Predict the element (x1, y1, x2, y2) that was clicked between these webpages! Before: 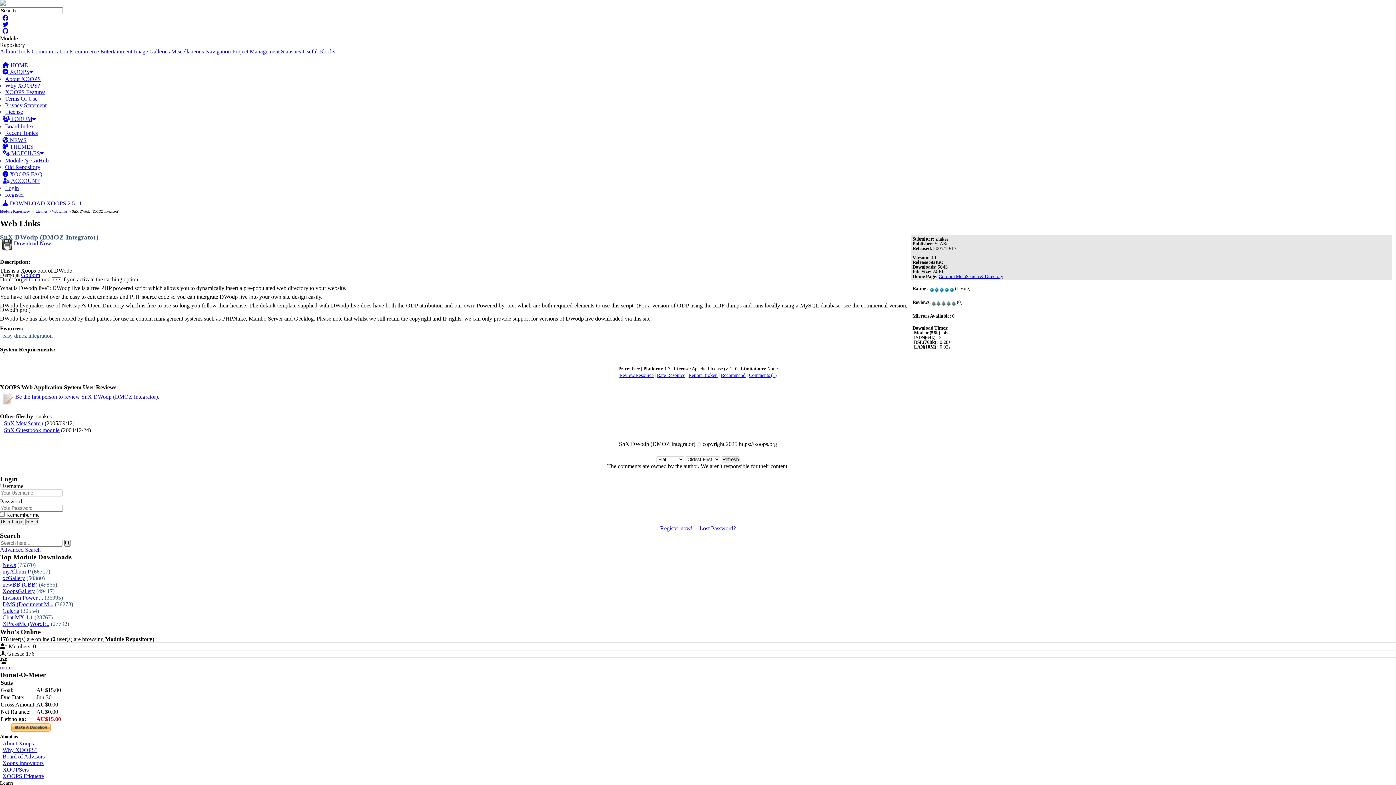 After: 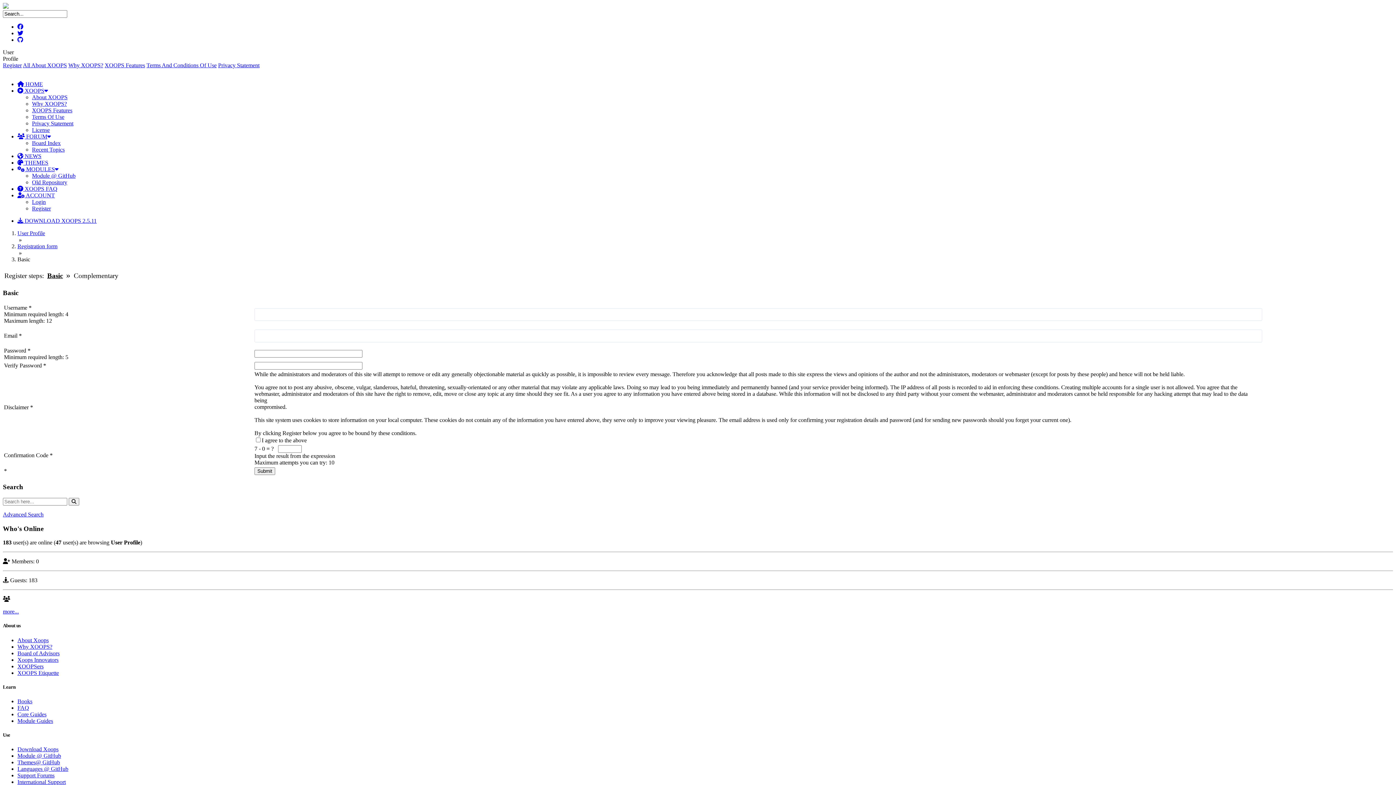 Action: label: Register now! bbox: (660, 525, 692, 531)